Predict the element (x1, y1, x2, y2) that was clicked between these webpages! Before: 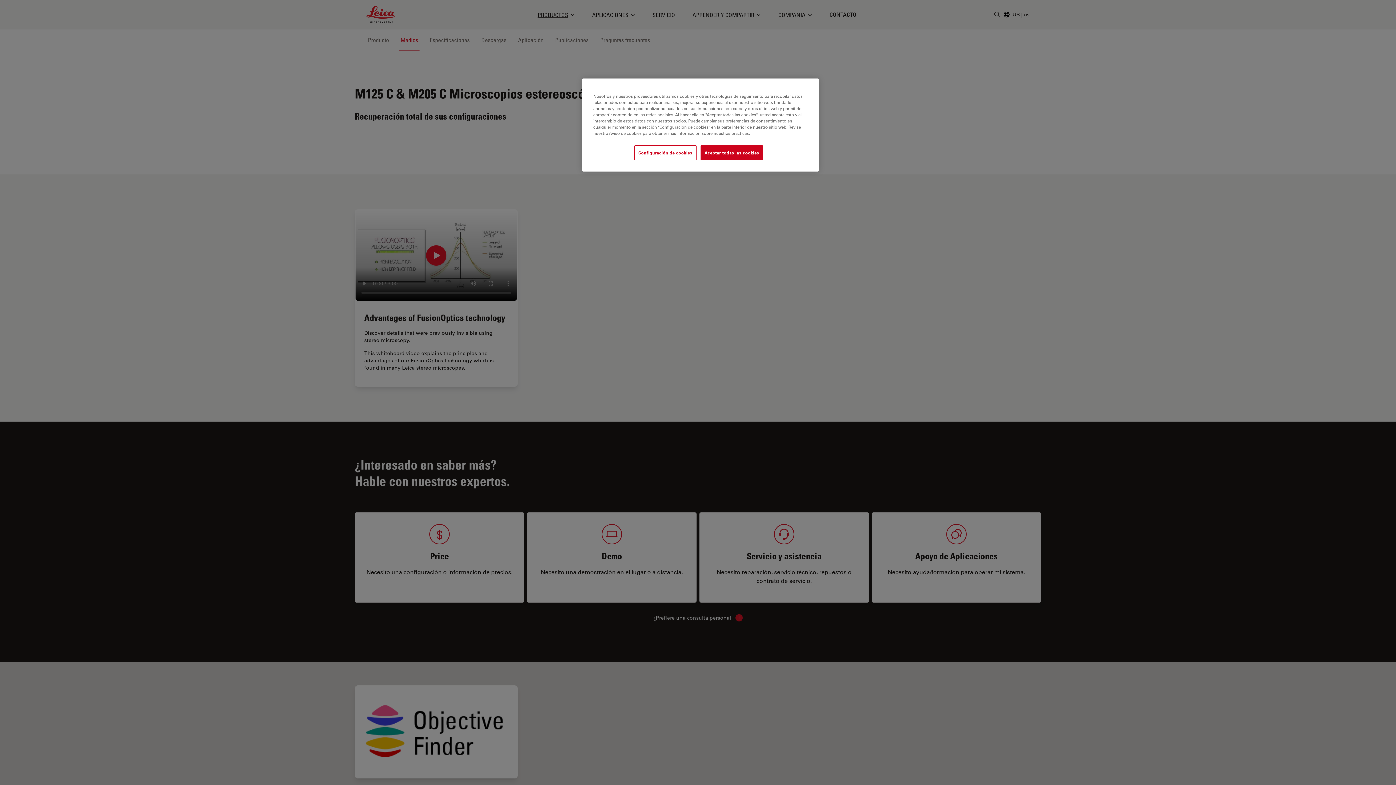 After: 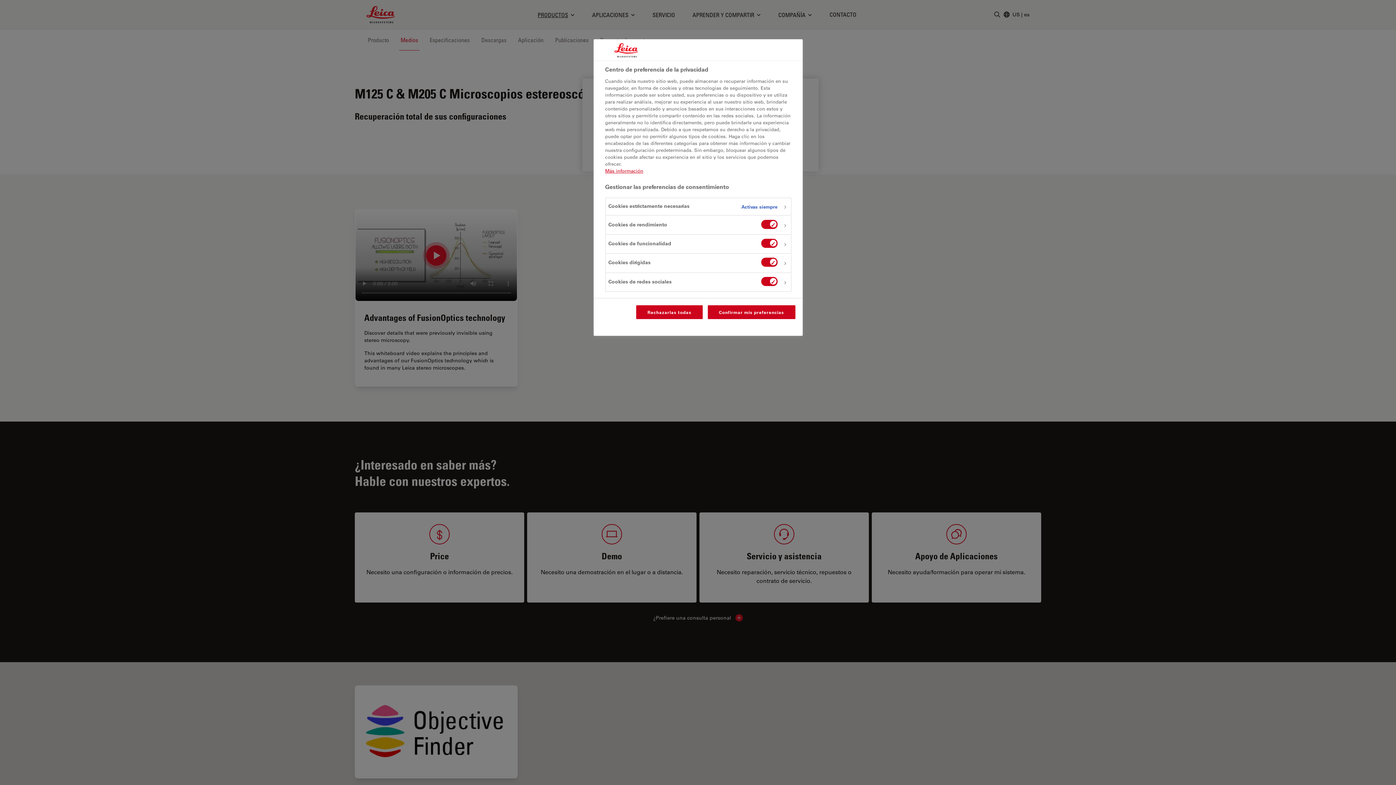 Action: label: Configuración de cookies bbox: (634, 145, 696, 160)